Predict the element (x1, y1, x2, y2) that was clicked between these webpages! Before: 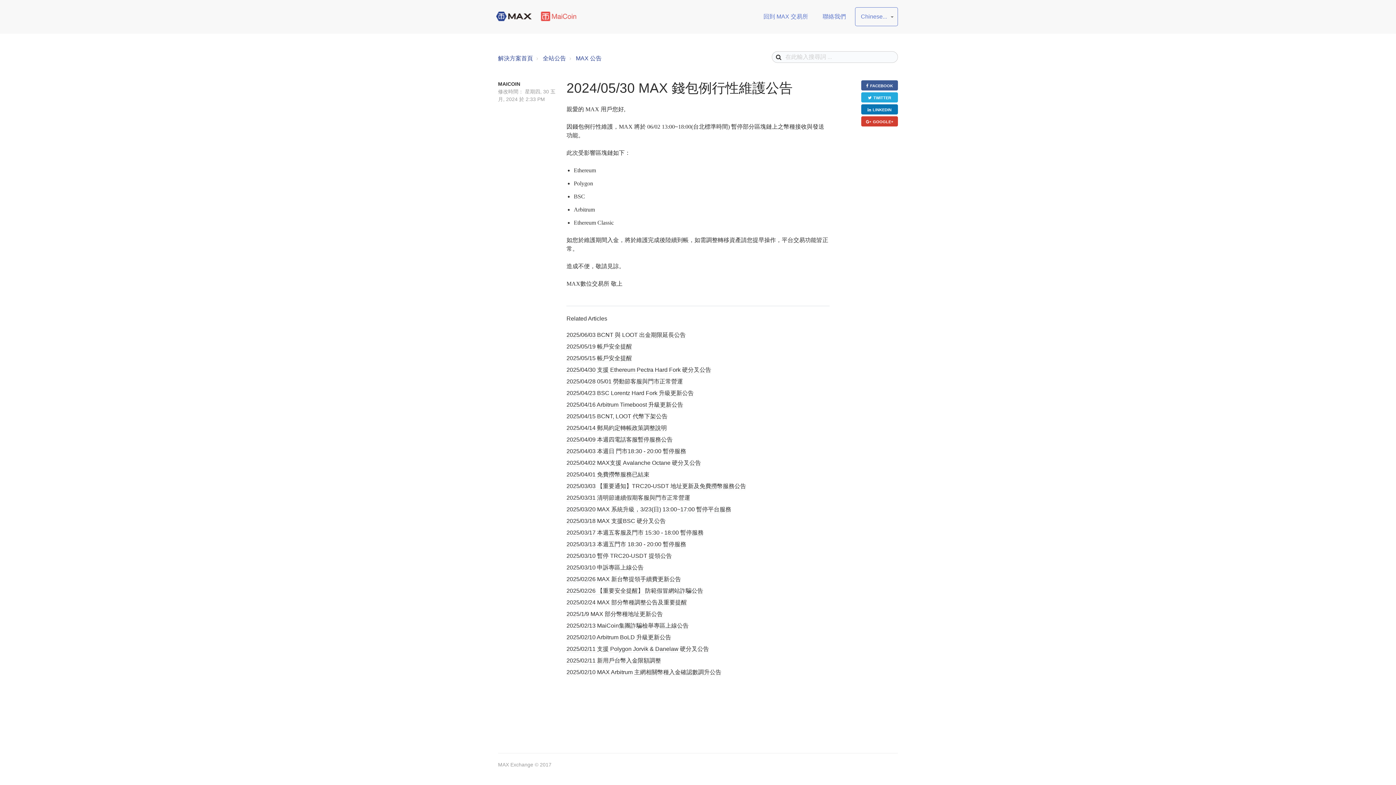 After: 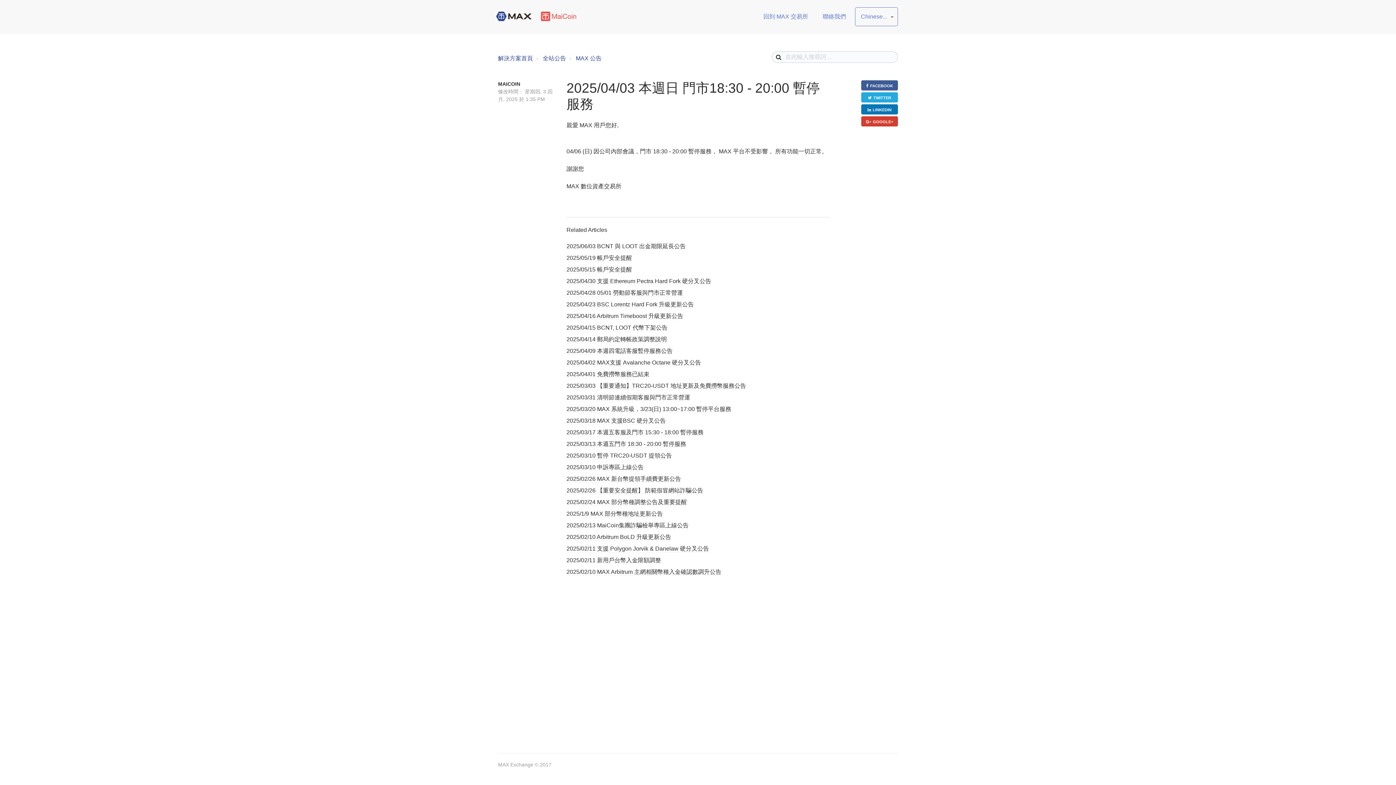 Action: bbox: (566, 448, 686, 455) label: 2025/04/03 本週日 門市18:30 - 20:00 暫停服務